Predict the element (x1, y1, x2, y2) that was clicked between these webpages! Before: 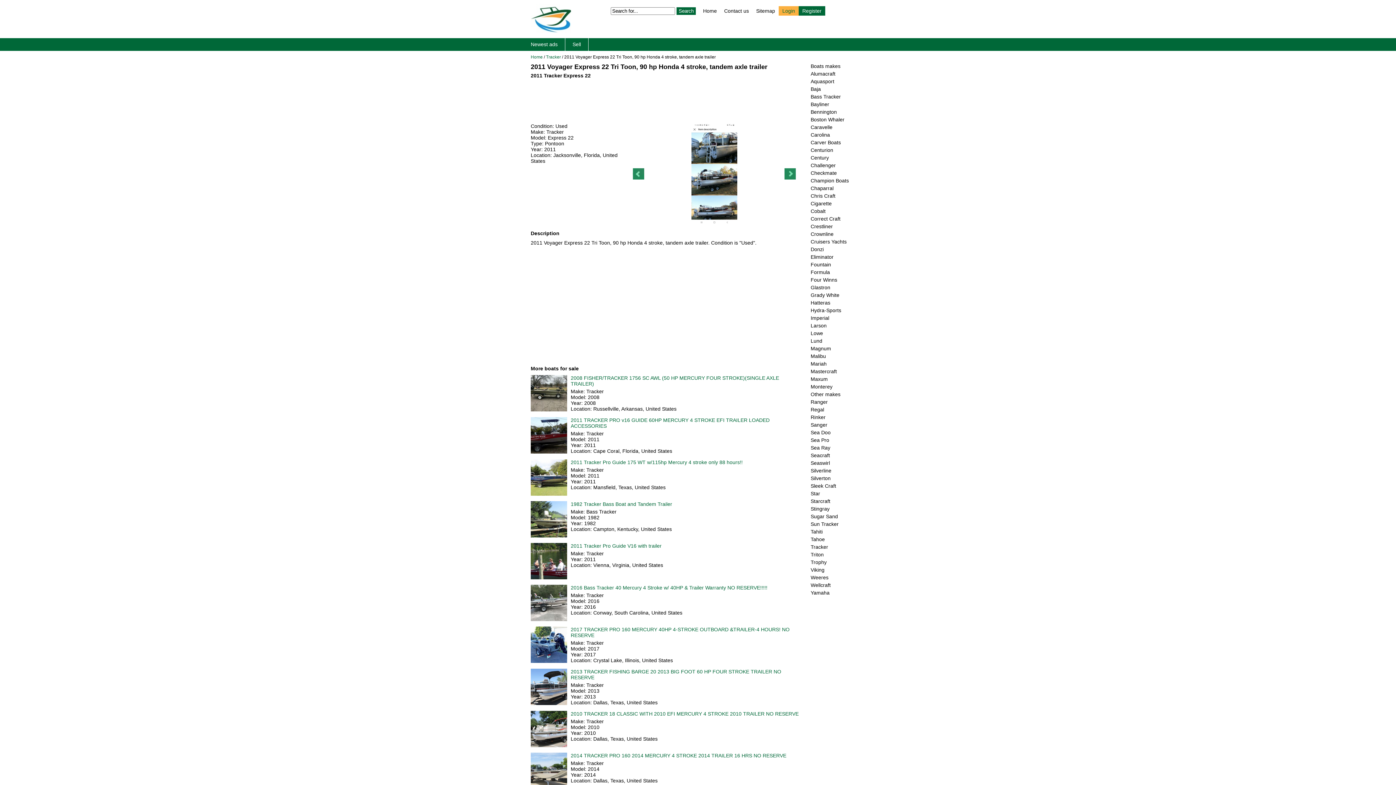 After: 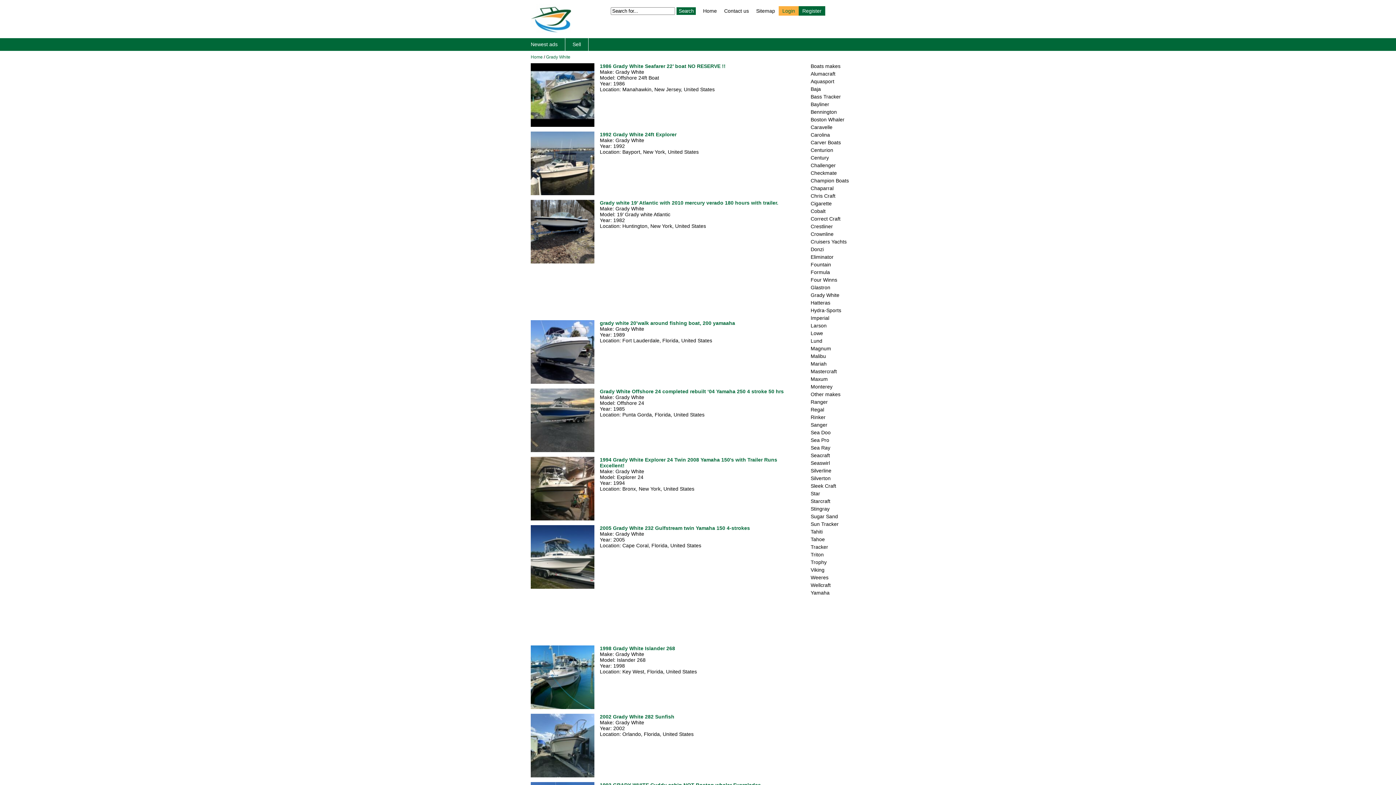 Action: bbox: (810, 292, 839, 298) label: Grady White